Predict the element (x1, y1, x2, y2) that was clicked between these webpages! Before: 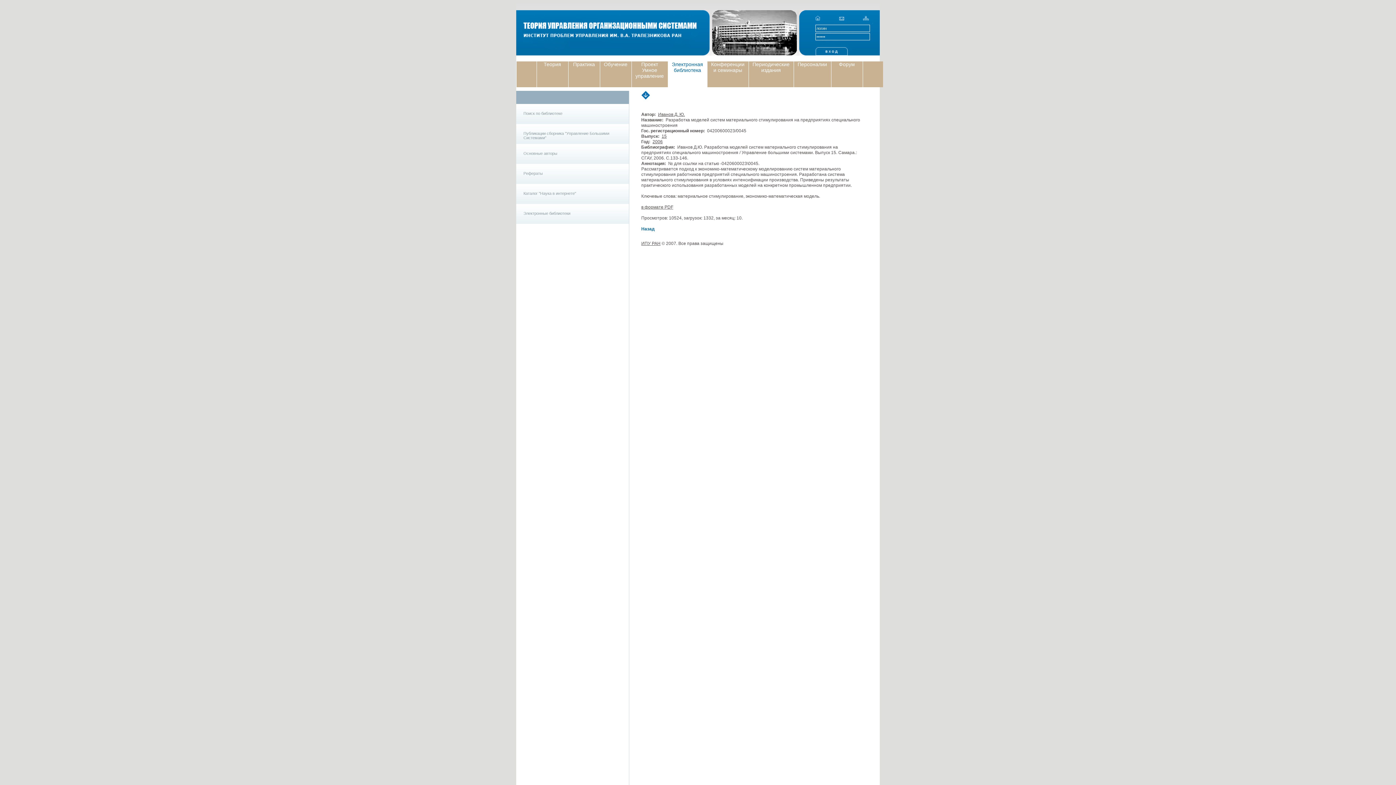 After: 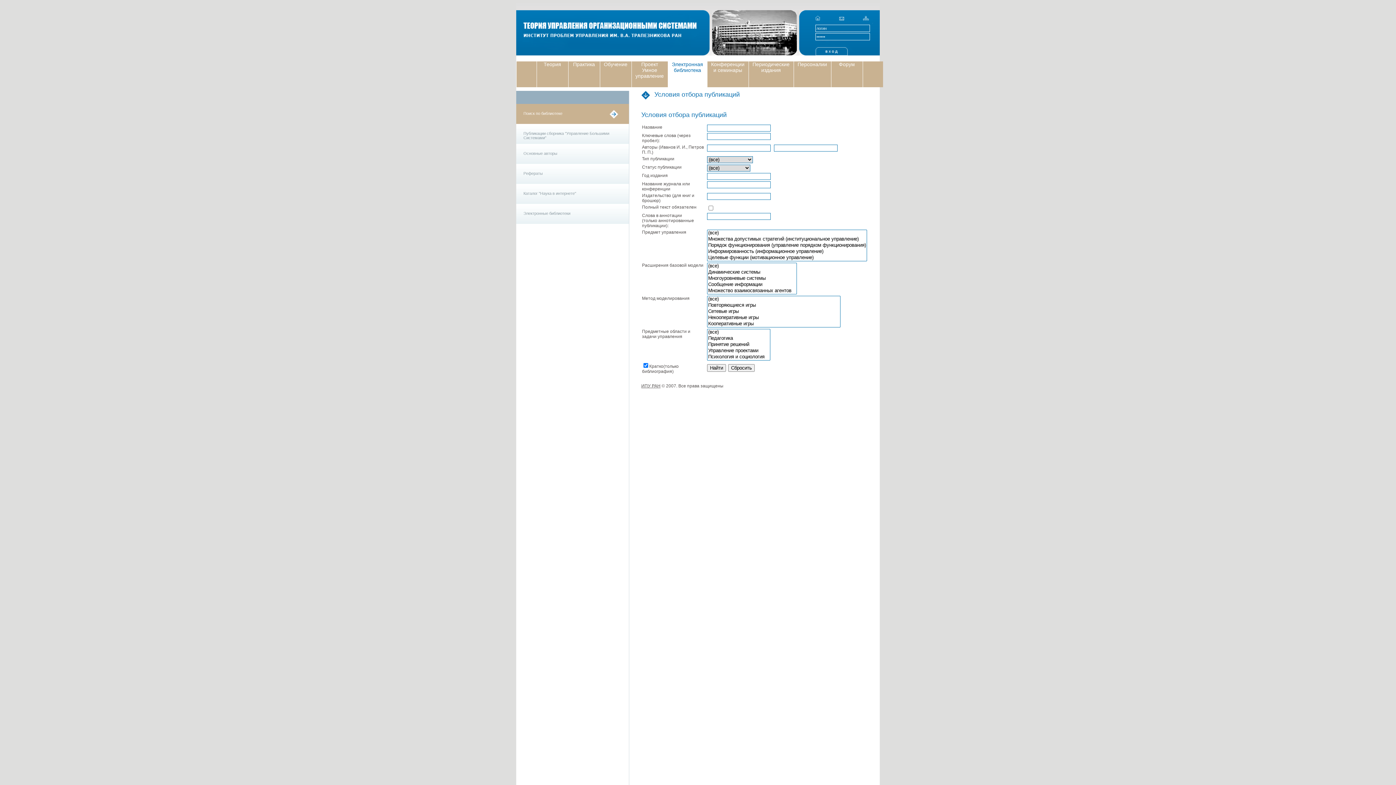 Action: bbox: (516, 104, 616, 131) label: Поиск по библиотеке